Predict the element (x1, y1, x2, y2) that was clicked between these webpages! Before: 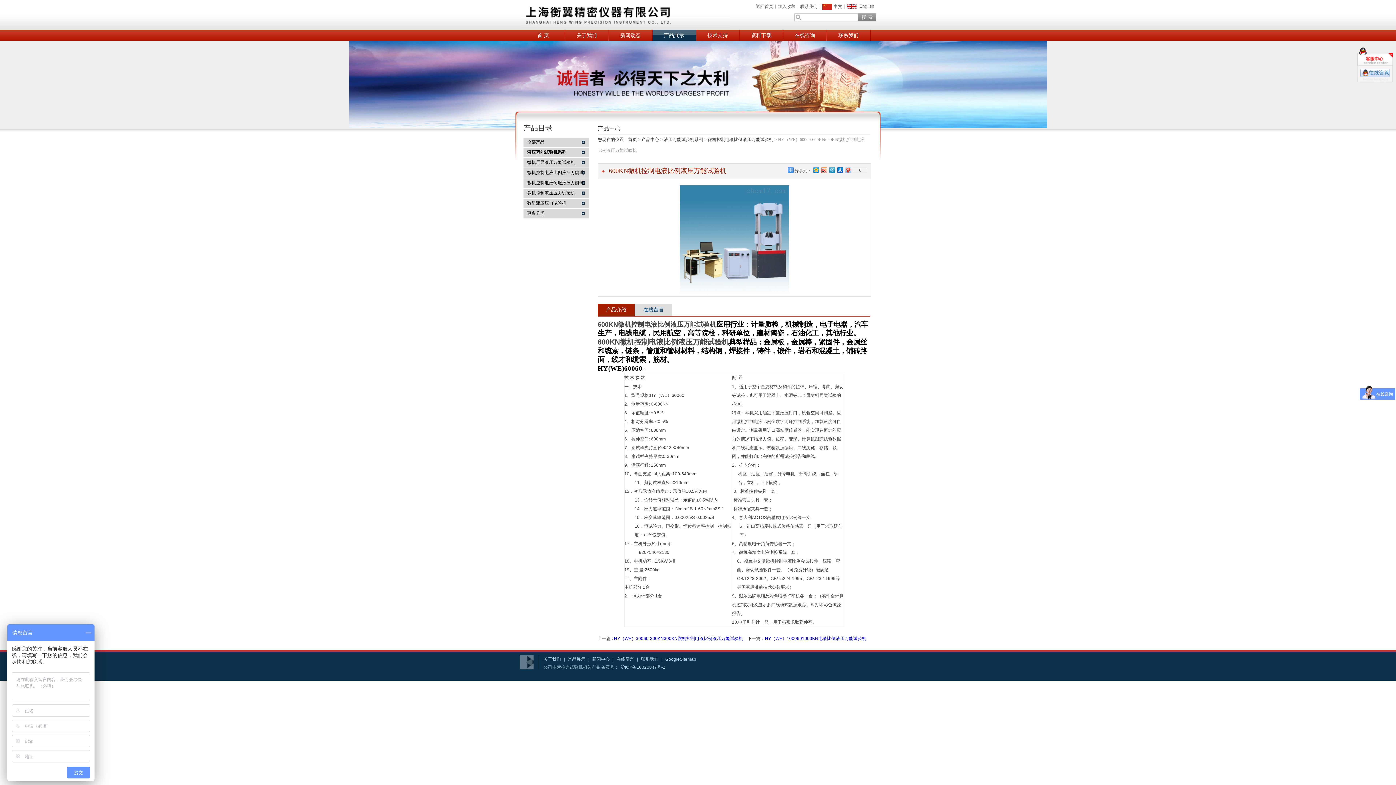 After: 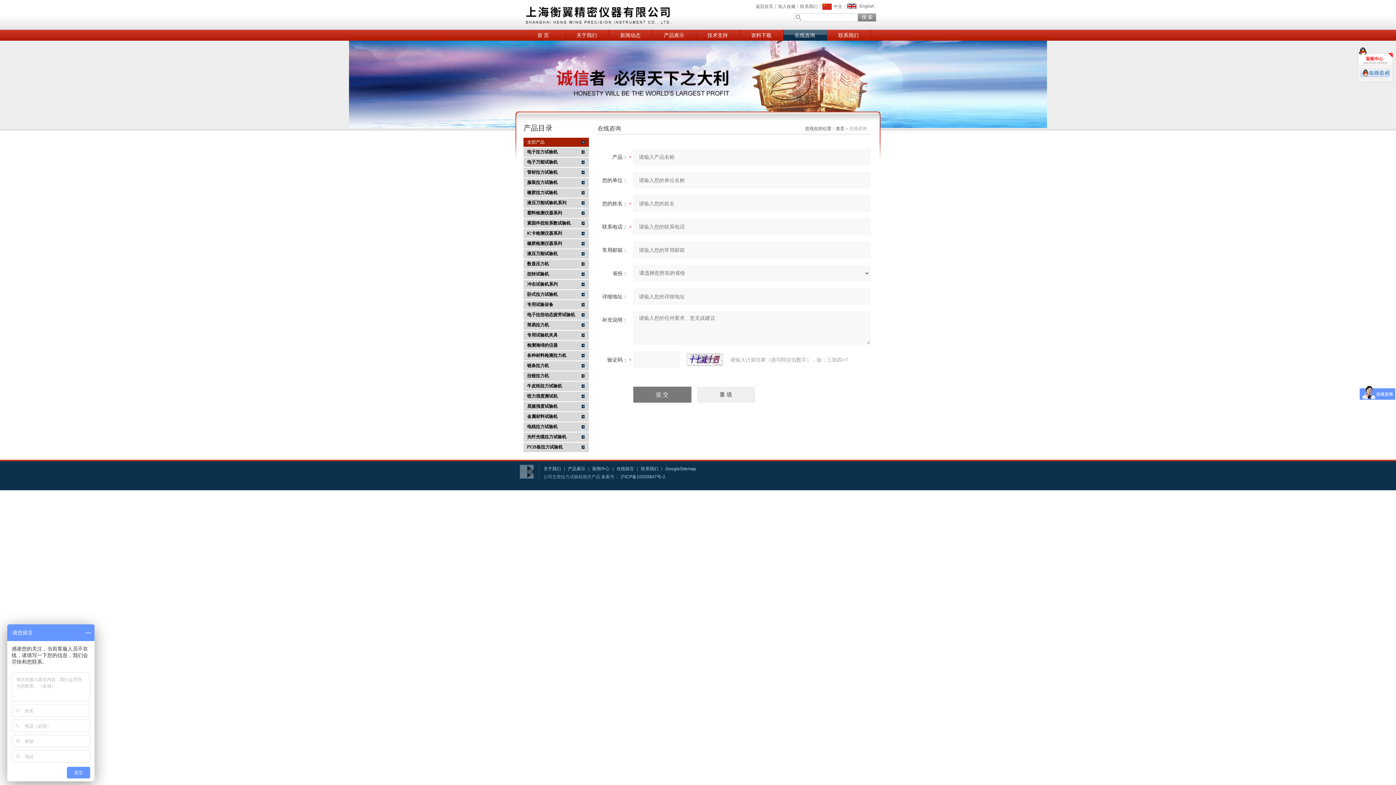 Action: label: 在线留言 bbox: (616, 657, 634, 662)